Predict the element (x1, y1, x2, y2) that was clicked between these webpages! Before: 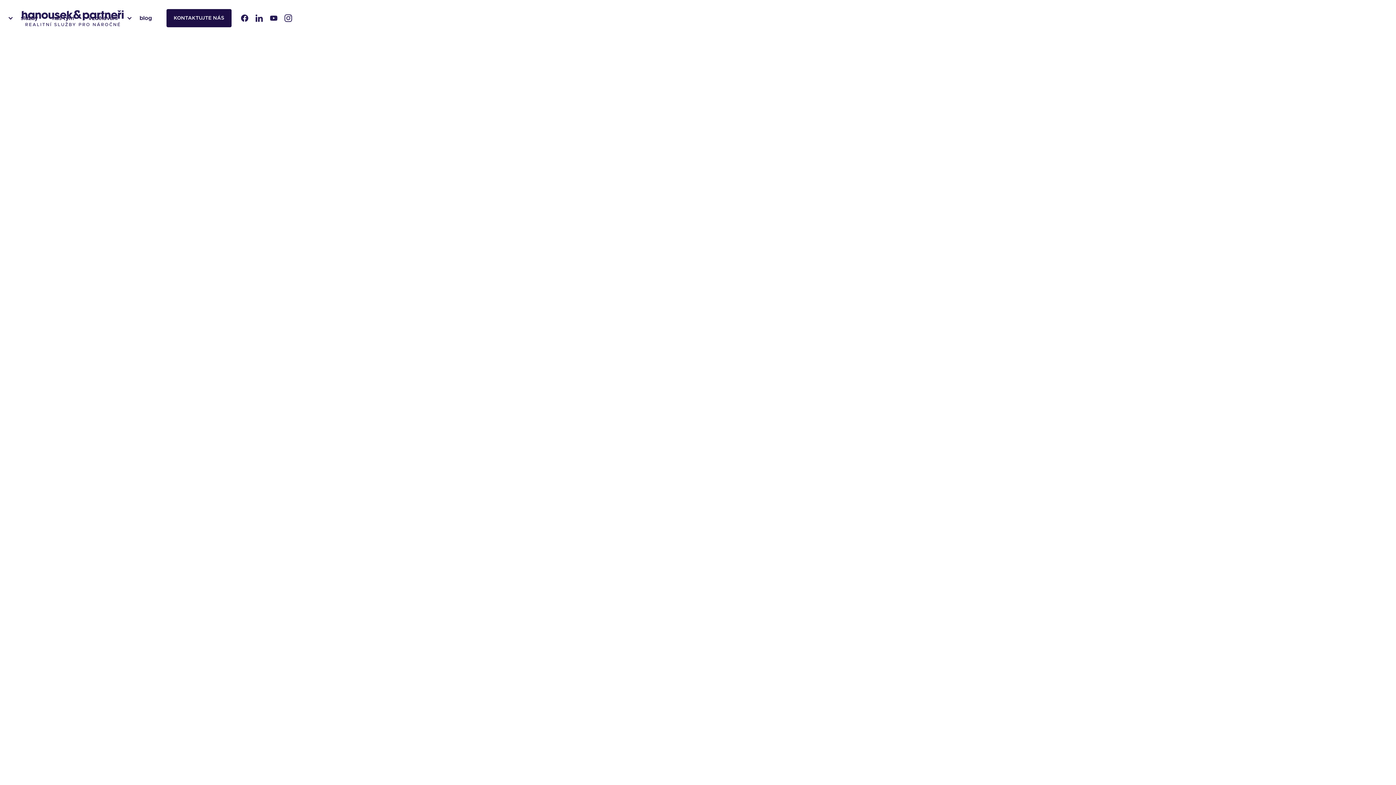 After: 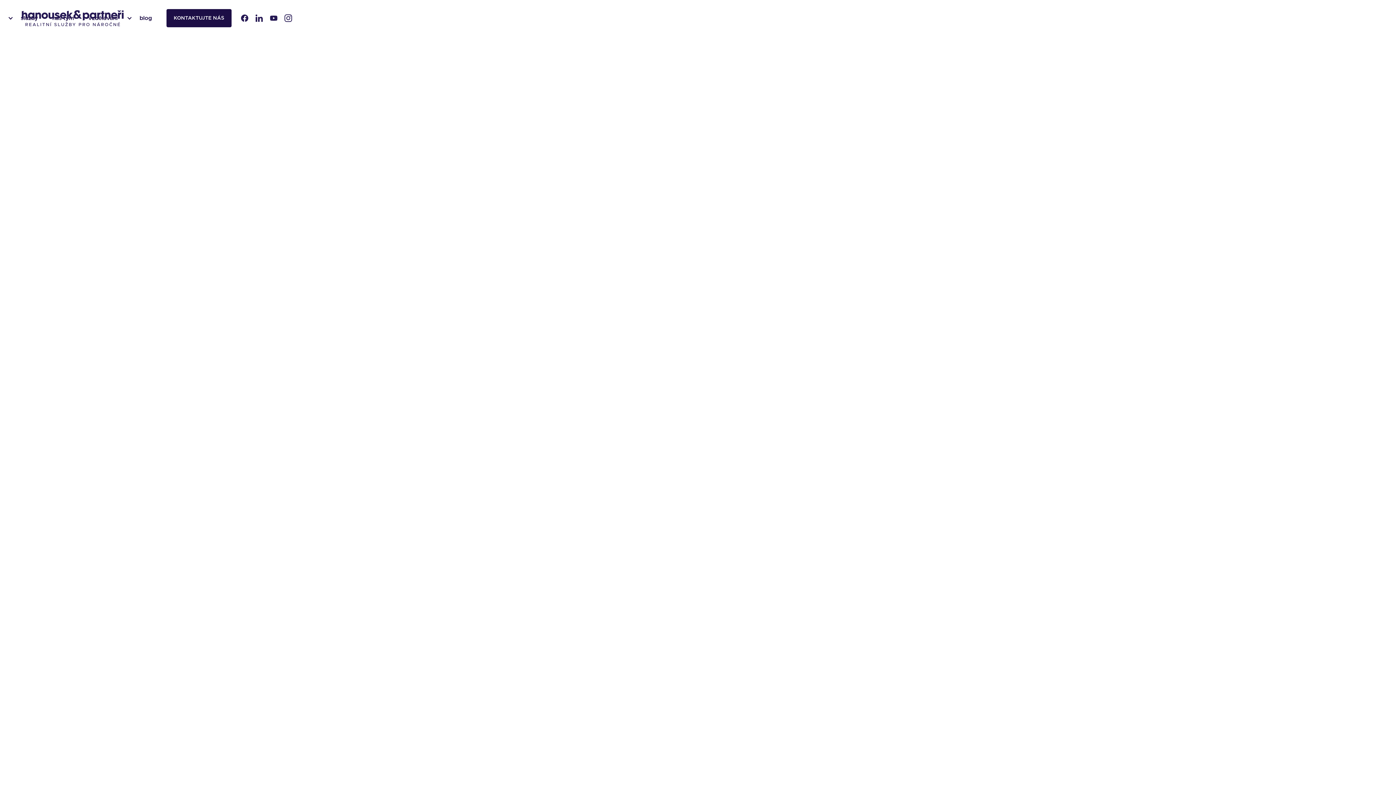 Action: bbox: (21, 7, 123, 29)